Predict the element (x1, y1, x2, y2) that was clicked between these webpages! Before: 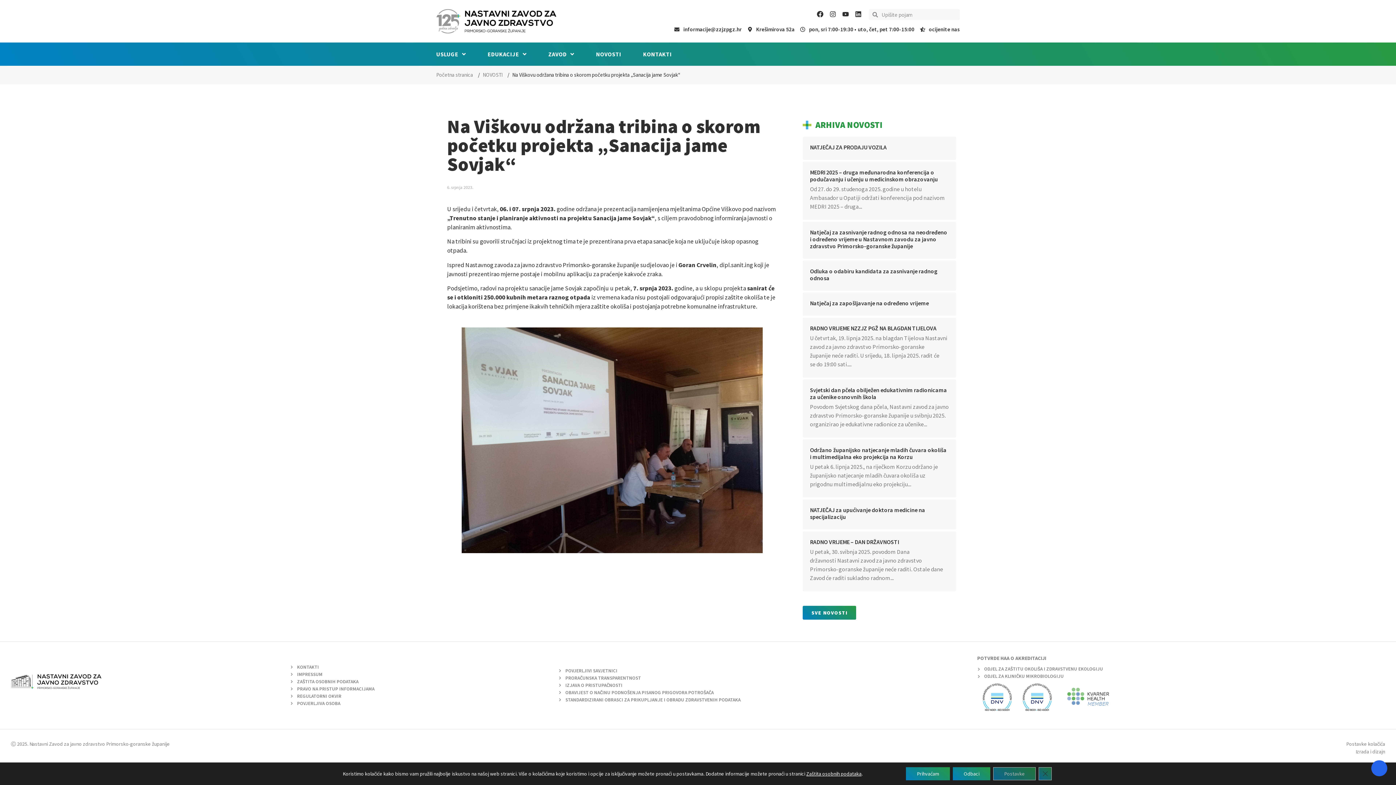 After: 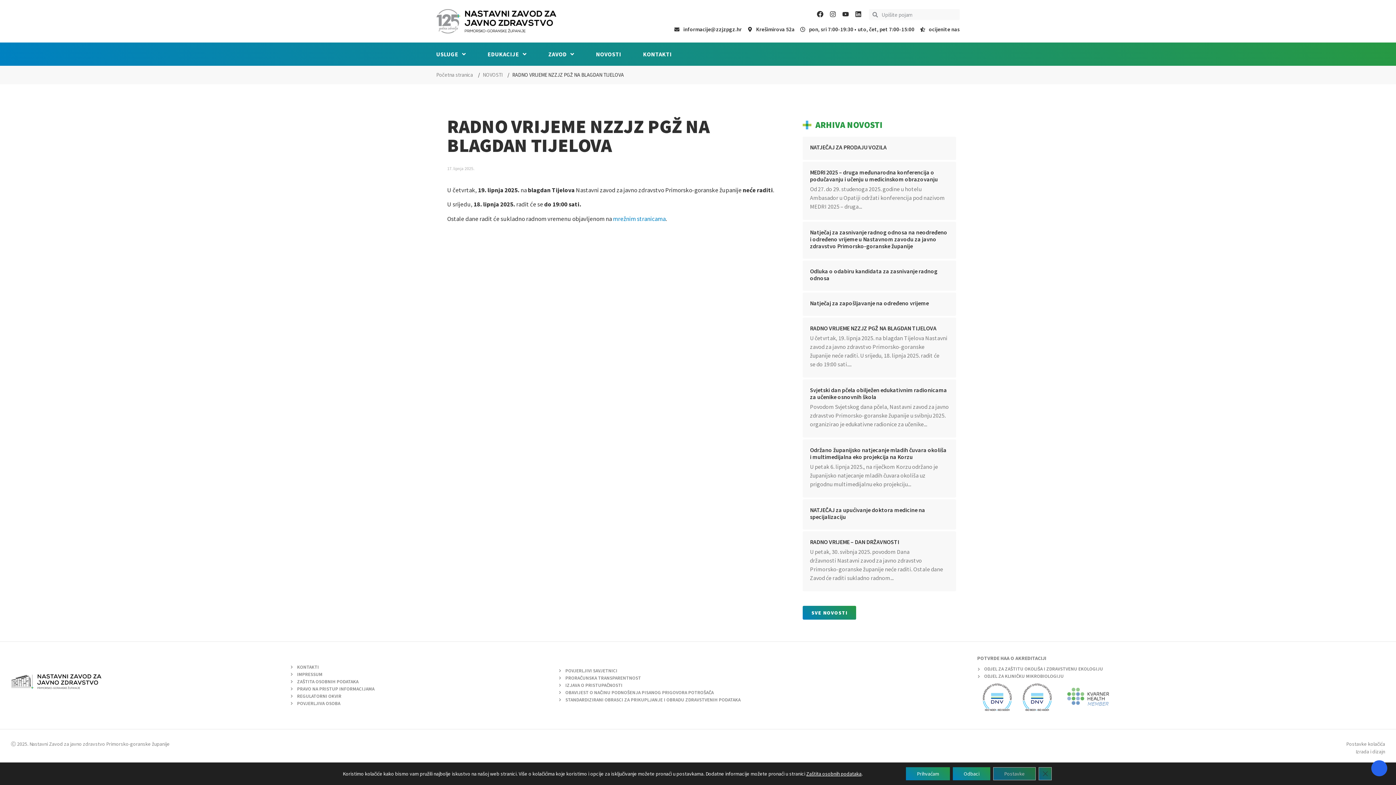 Action: label: RADNO VRIJEME NZZJZ PGŽ NA BLAGDAN TIJELOVA bbox: (810, 324, 936, 332)